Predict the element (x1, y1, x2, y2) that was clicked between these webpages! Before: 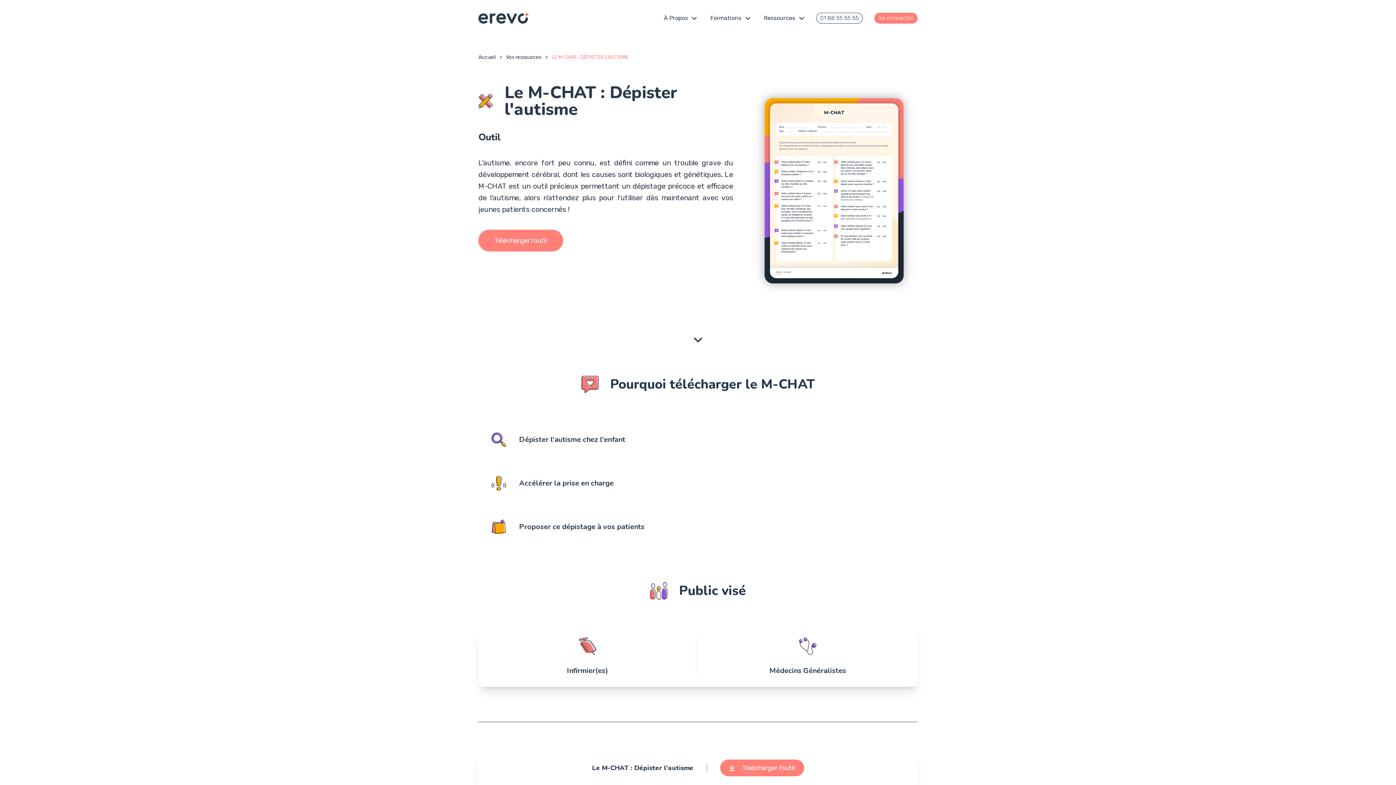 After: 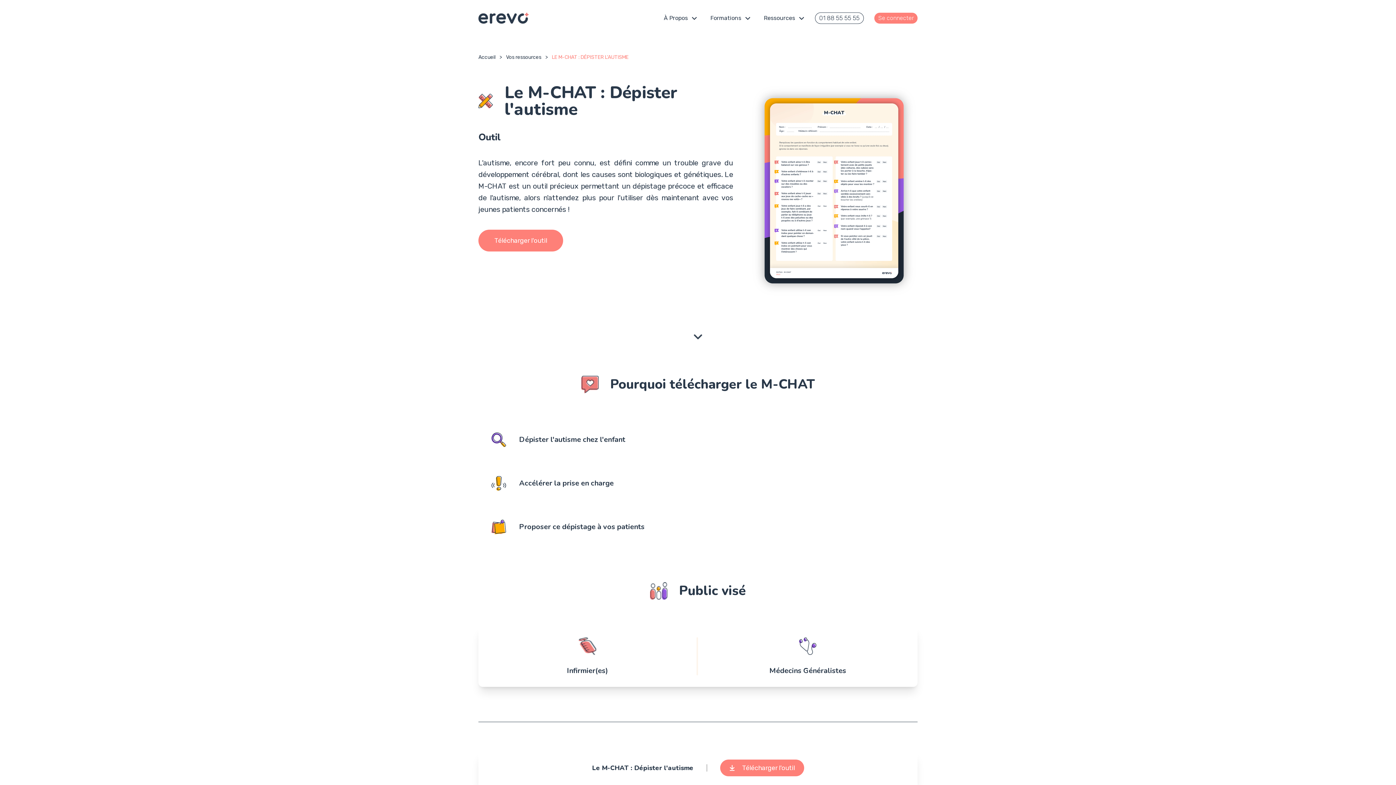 Action: label: 01 88 55 55 55 bbox: (816, 12, 862, 23)